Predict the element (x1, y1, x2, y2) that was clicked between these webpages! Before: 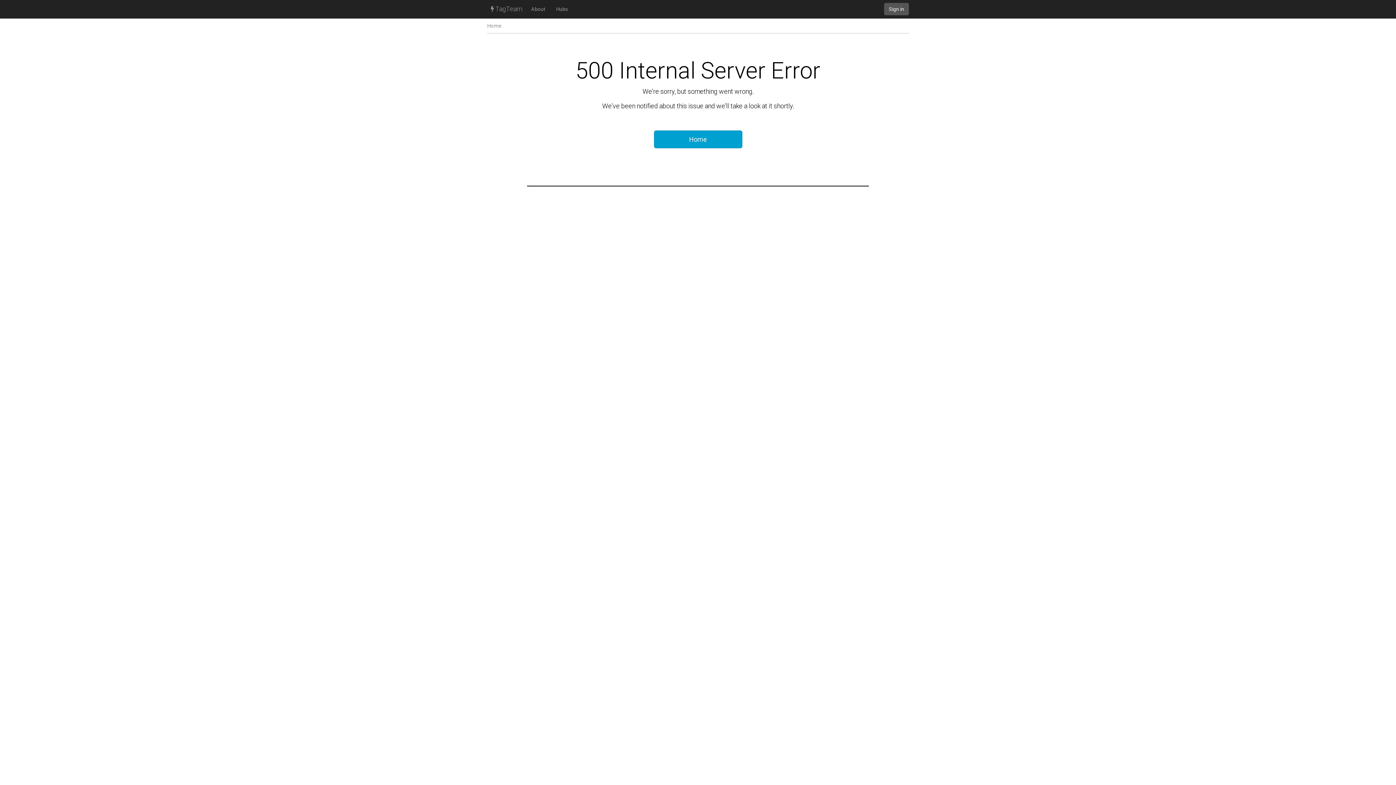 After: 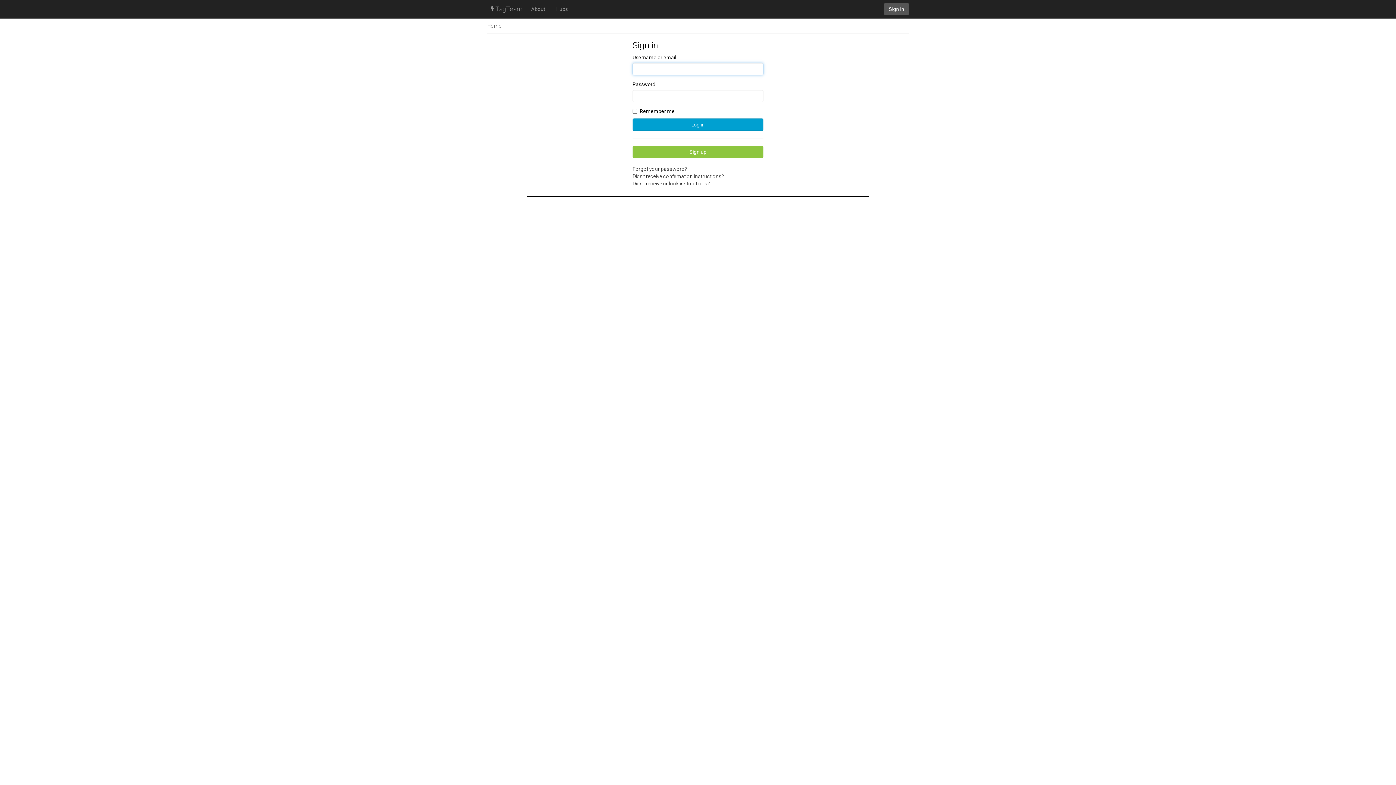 Action: bbox: (884, 2, 909, 15) label: Sign in